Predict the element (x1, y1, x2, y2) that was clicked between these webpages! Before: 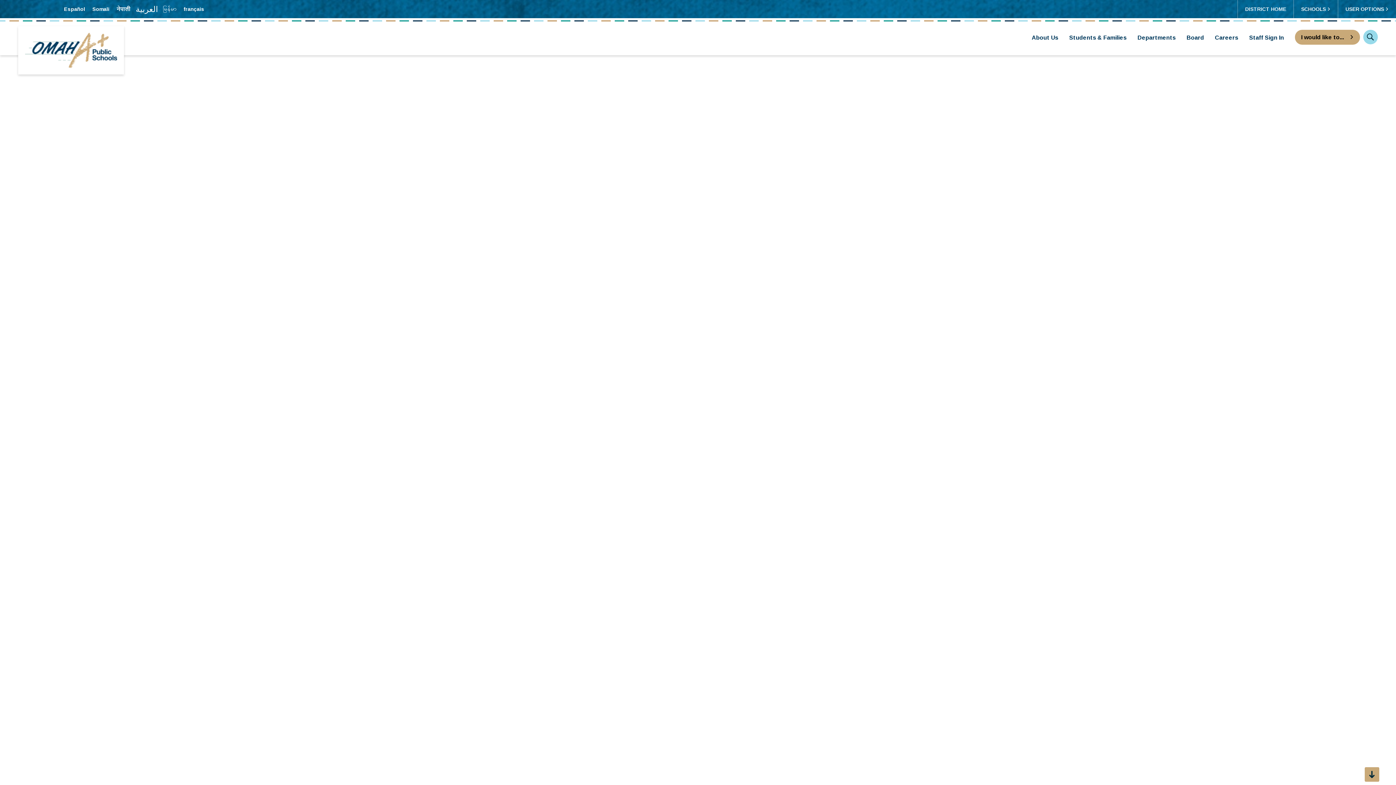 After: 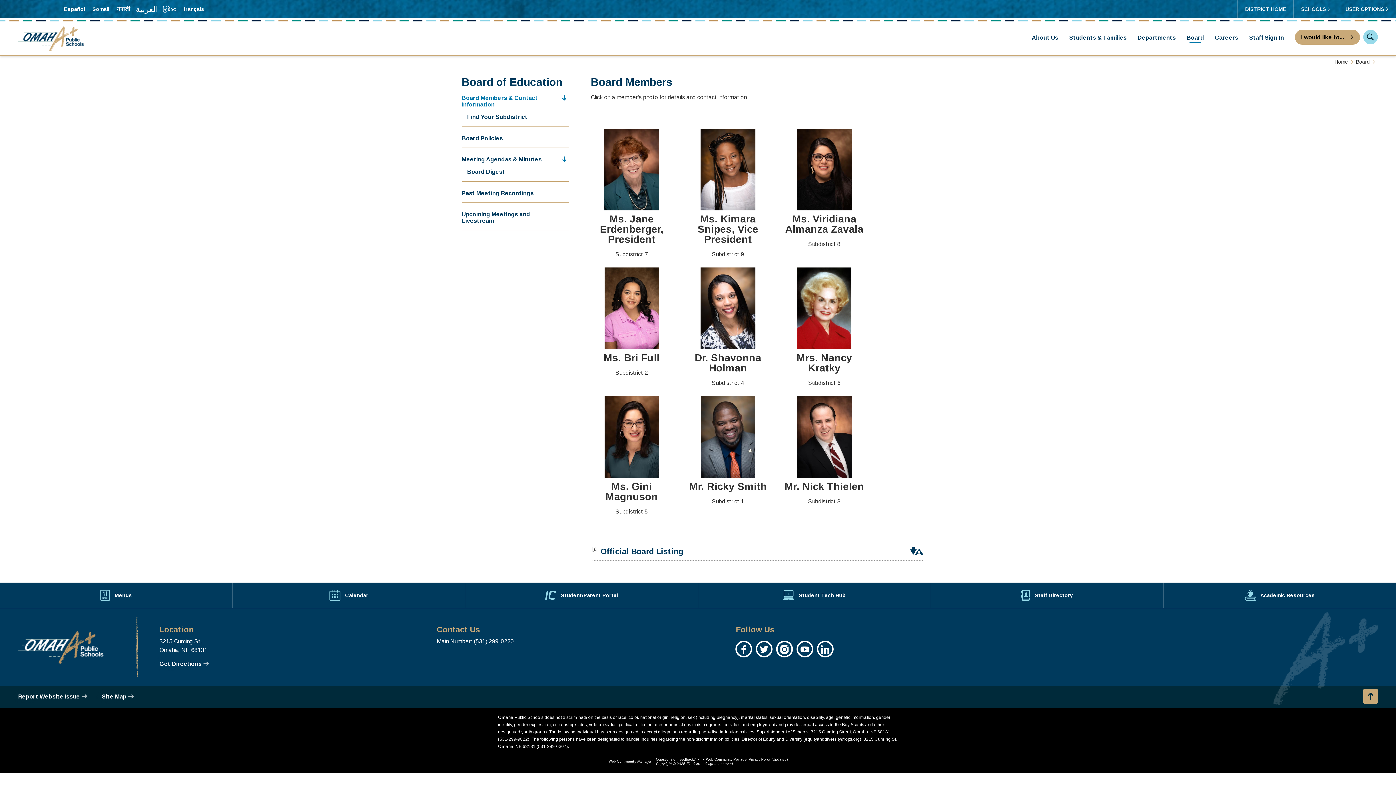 Action: label: Board bbox: (1181, 28, 1209, 48)